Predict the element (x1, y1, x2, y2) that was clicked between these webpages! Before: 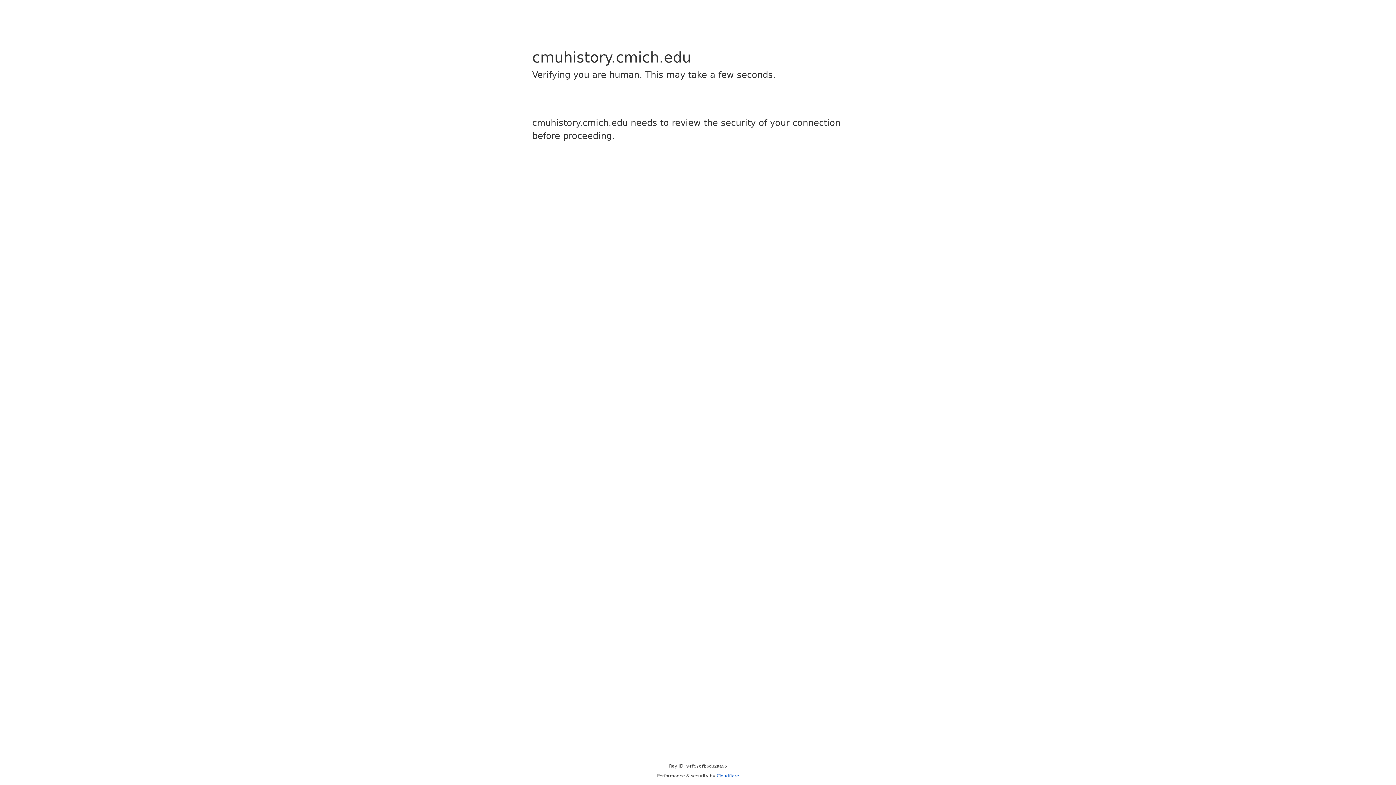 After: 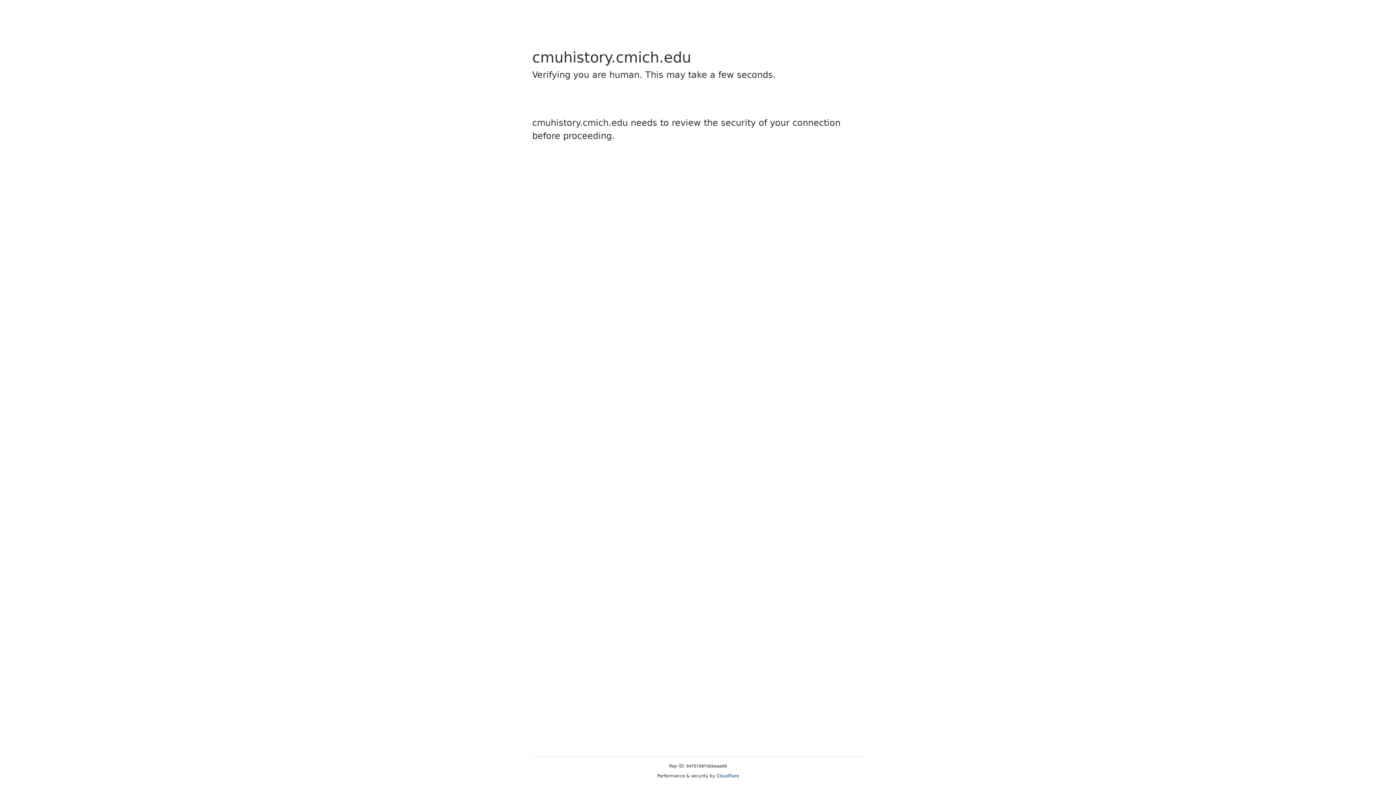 Action: bbox: (716, 773, 739, 778) label: Cloudflare